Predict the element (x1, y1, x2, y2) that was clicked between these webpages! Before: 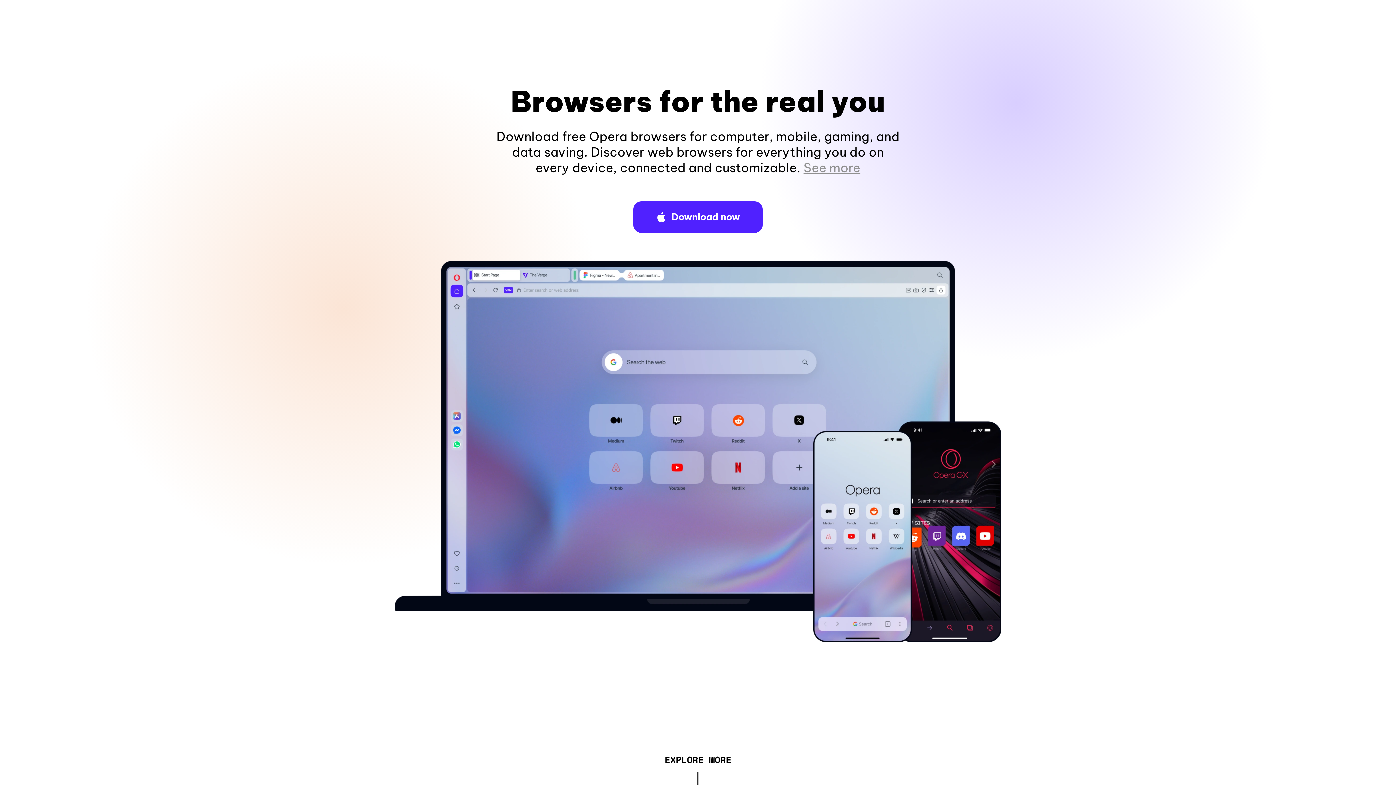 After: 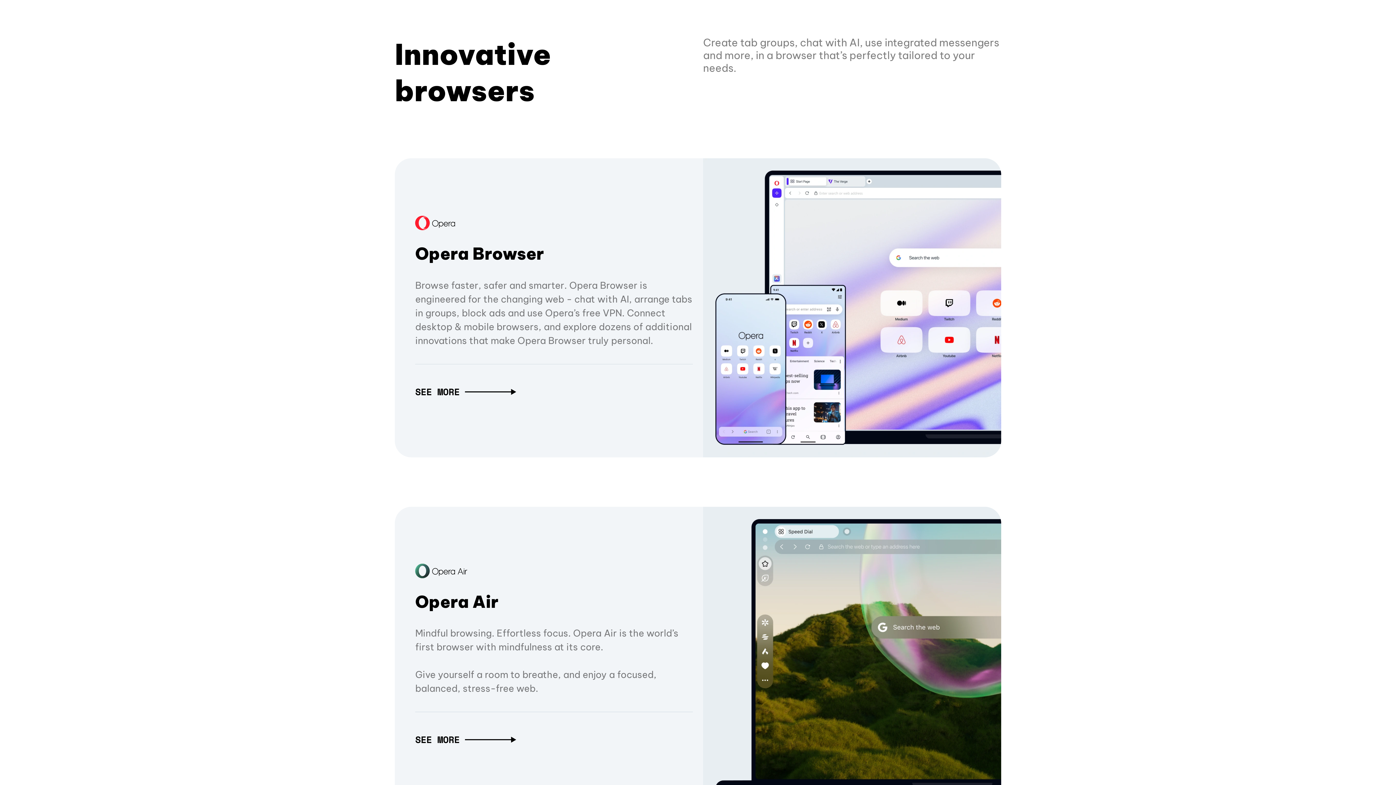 Action: bbox: (664, 757, 731, 765) label: EXPLORE MORE